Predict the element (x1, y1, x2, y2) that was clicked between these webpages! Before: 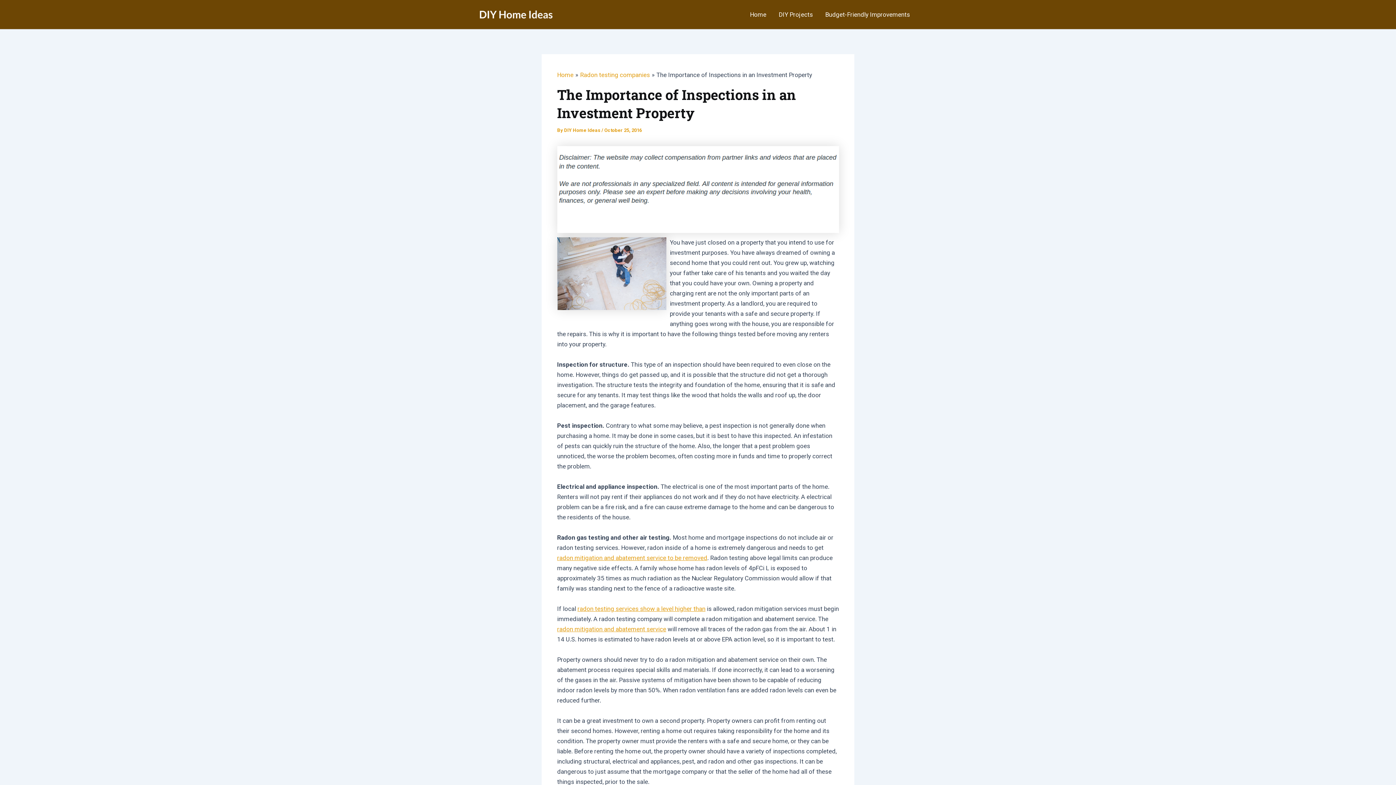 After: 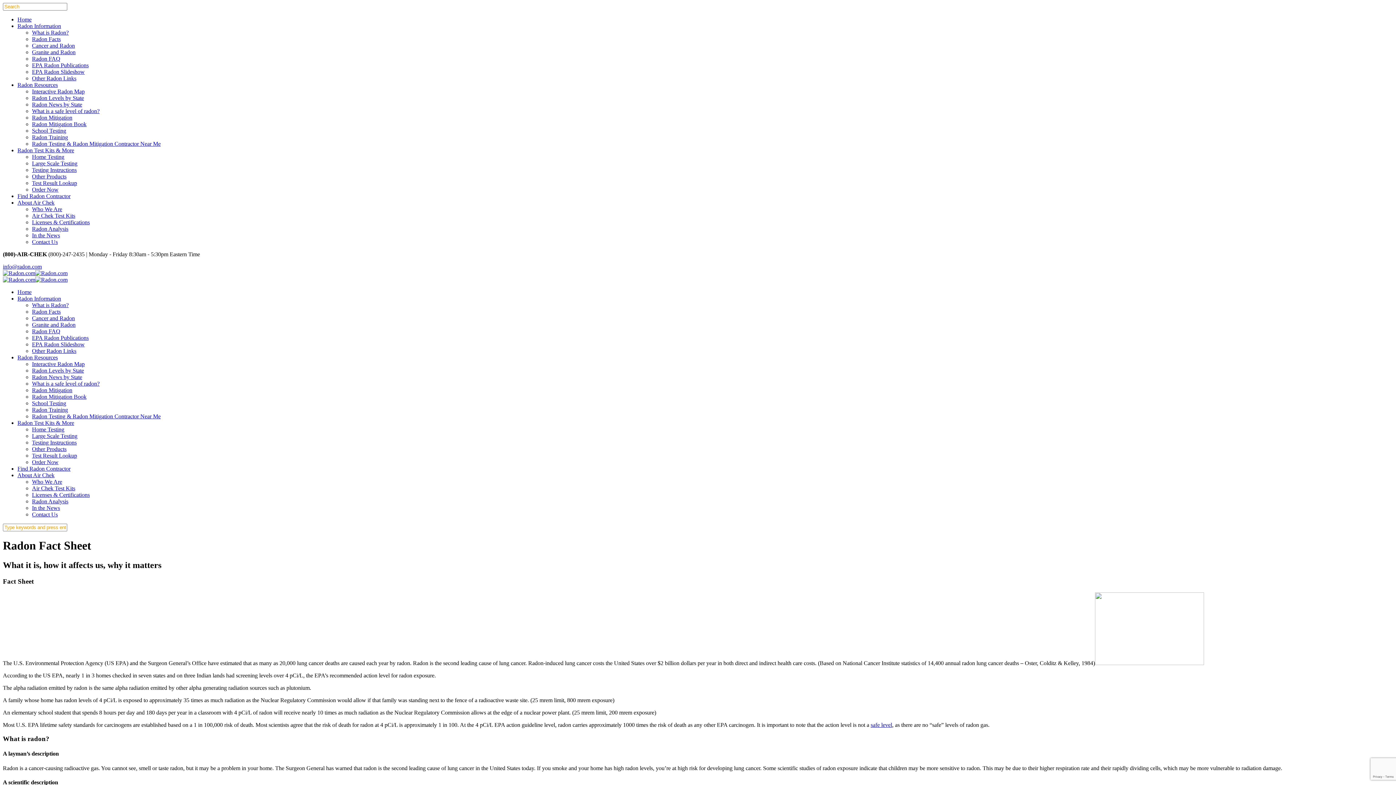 Action: bbox: (577, 605, 705, 612) label: radon testing services show a level higher than